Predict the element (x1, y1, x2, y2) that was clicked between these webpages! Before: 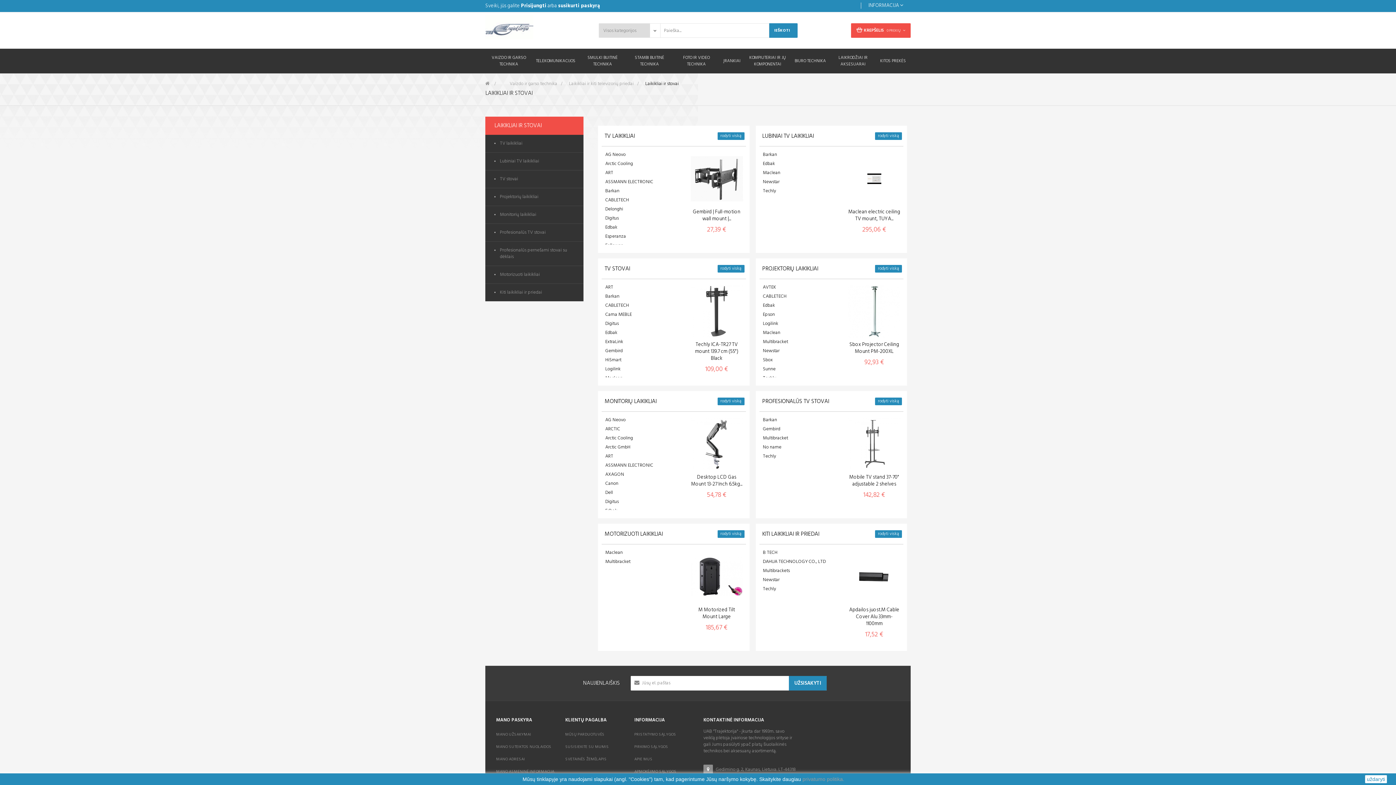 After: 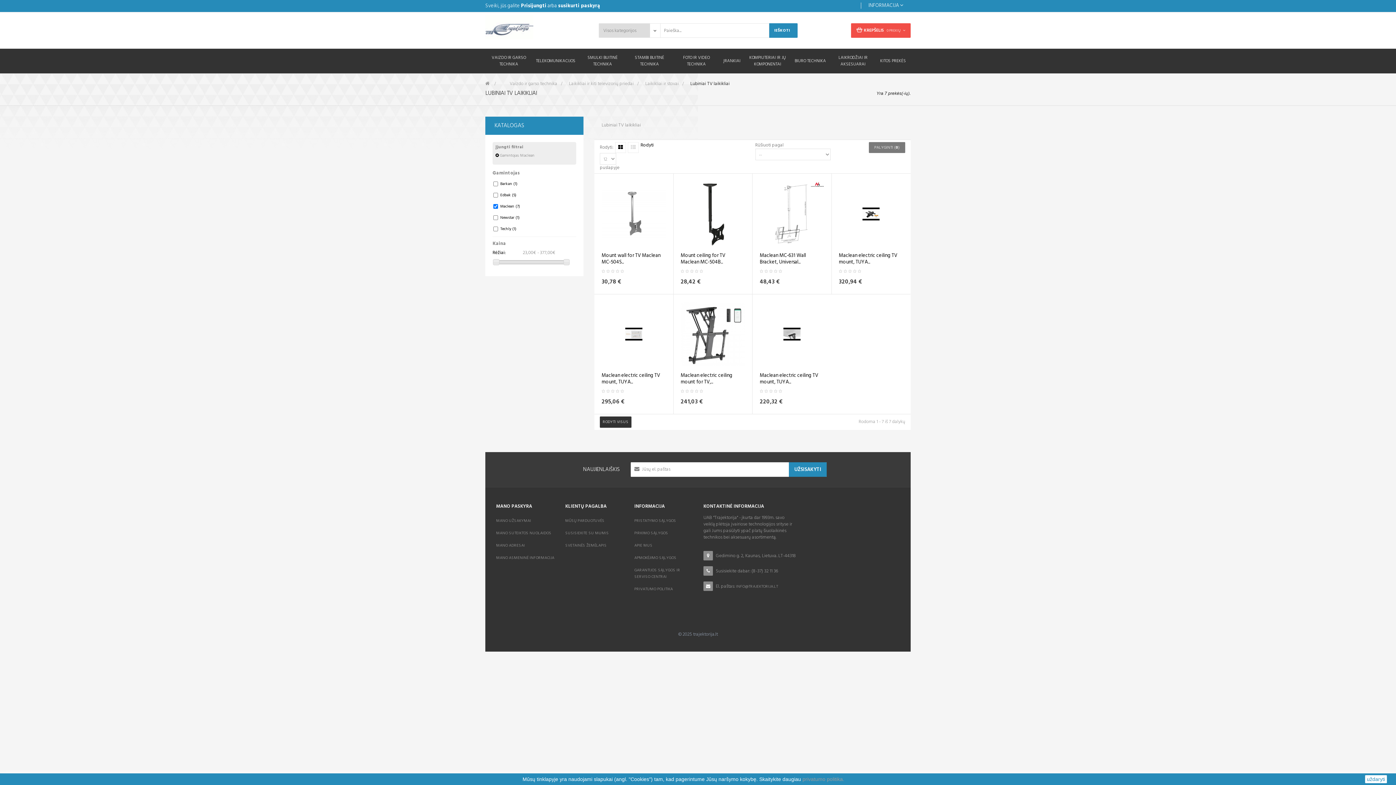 Action: bbox: (763, 169, 780, 176) label: Maclean